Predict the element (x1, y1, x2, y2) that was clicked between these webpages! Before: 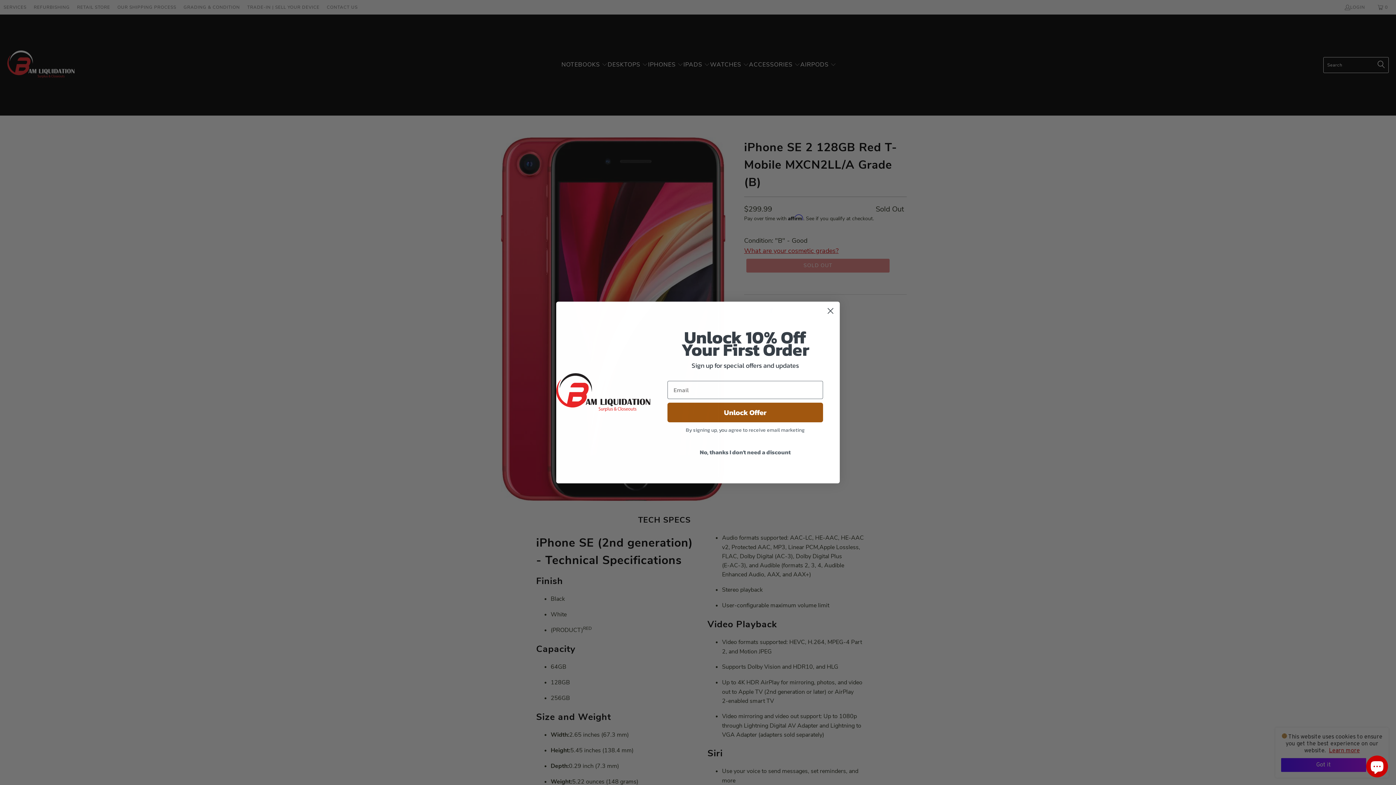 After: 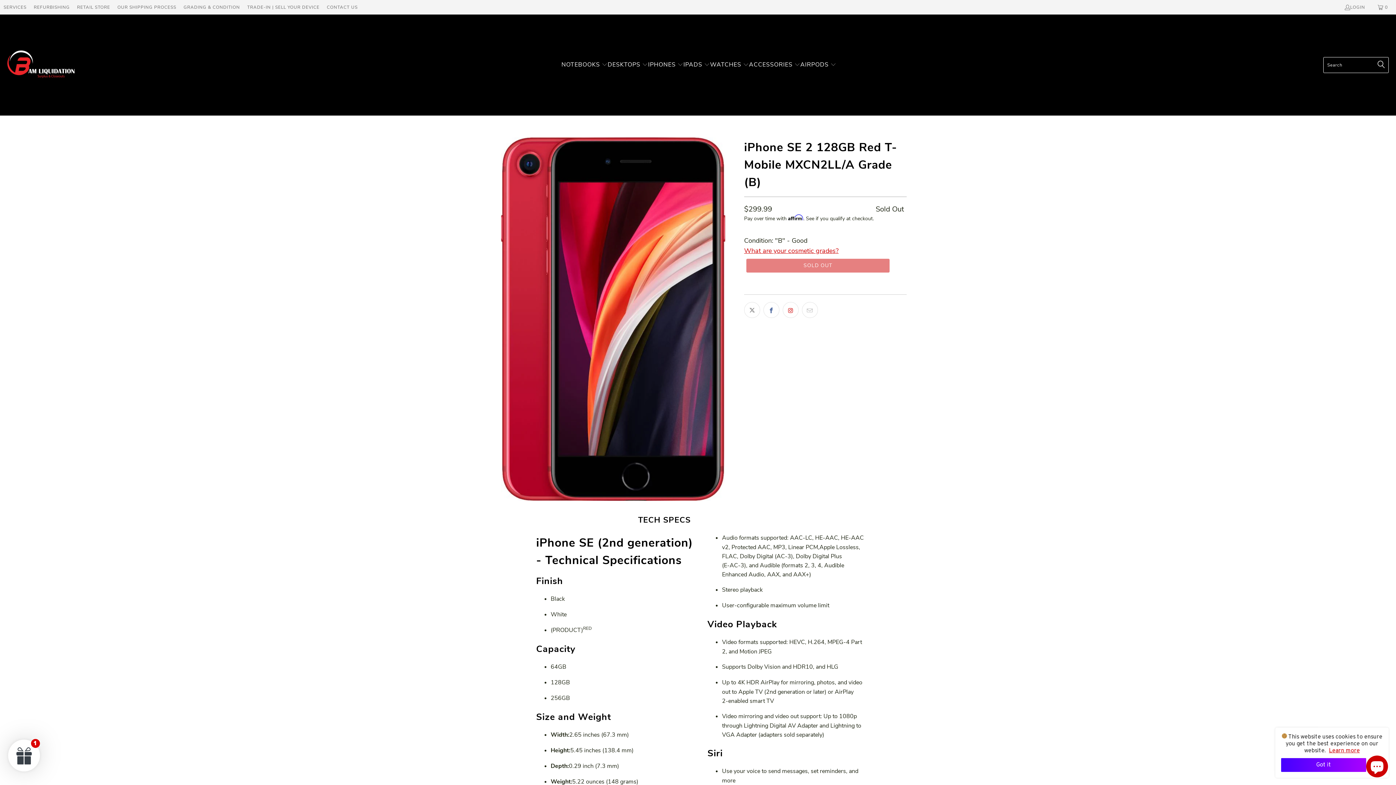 Action: bbox: (824, 304, 837, 317) label: Close dialog